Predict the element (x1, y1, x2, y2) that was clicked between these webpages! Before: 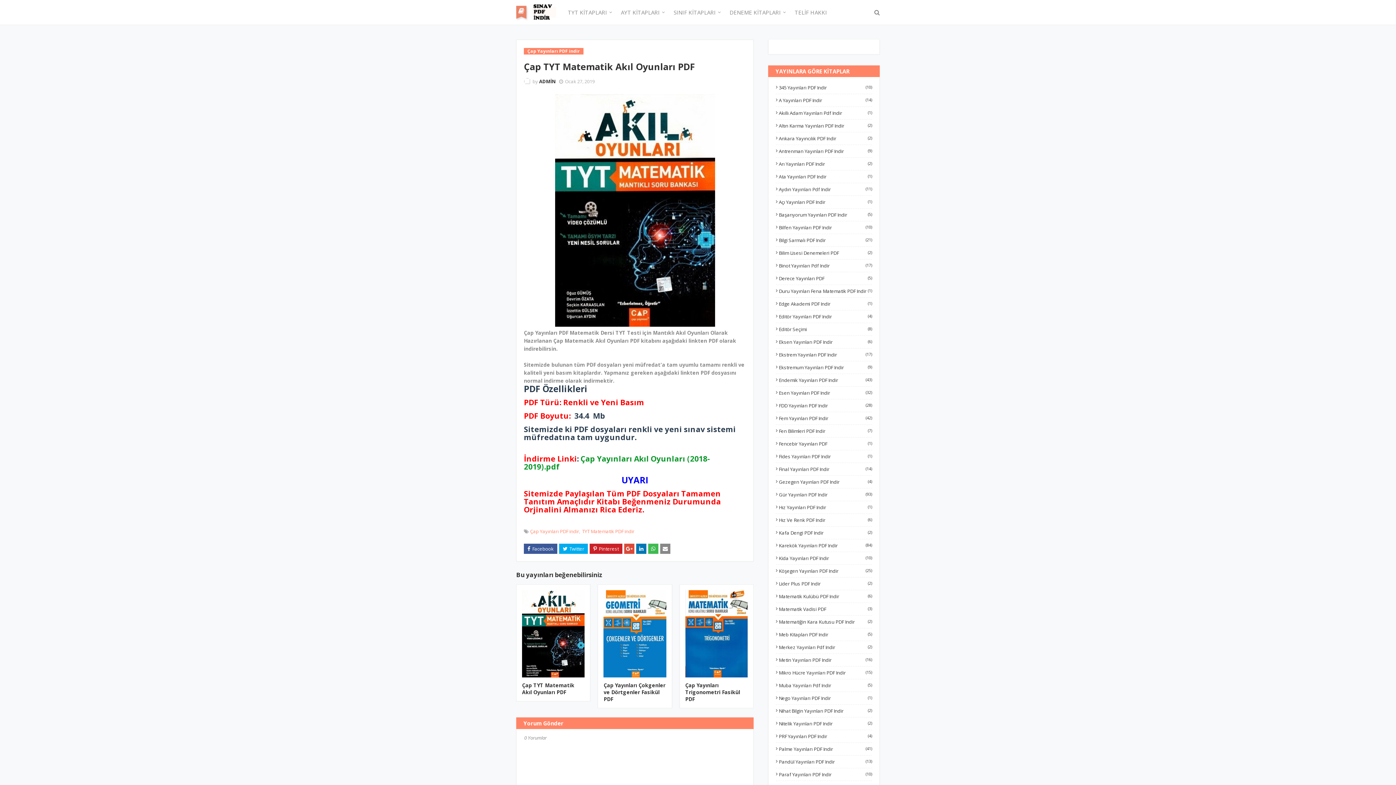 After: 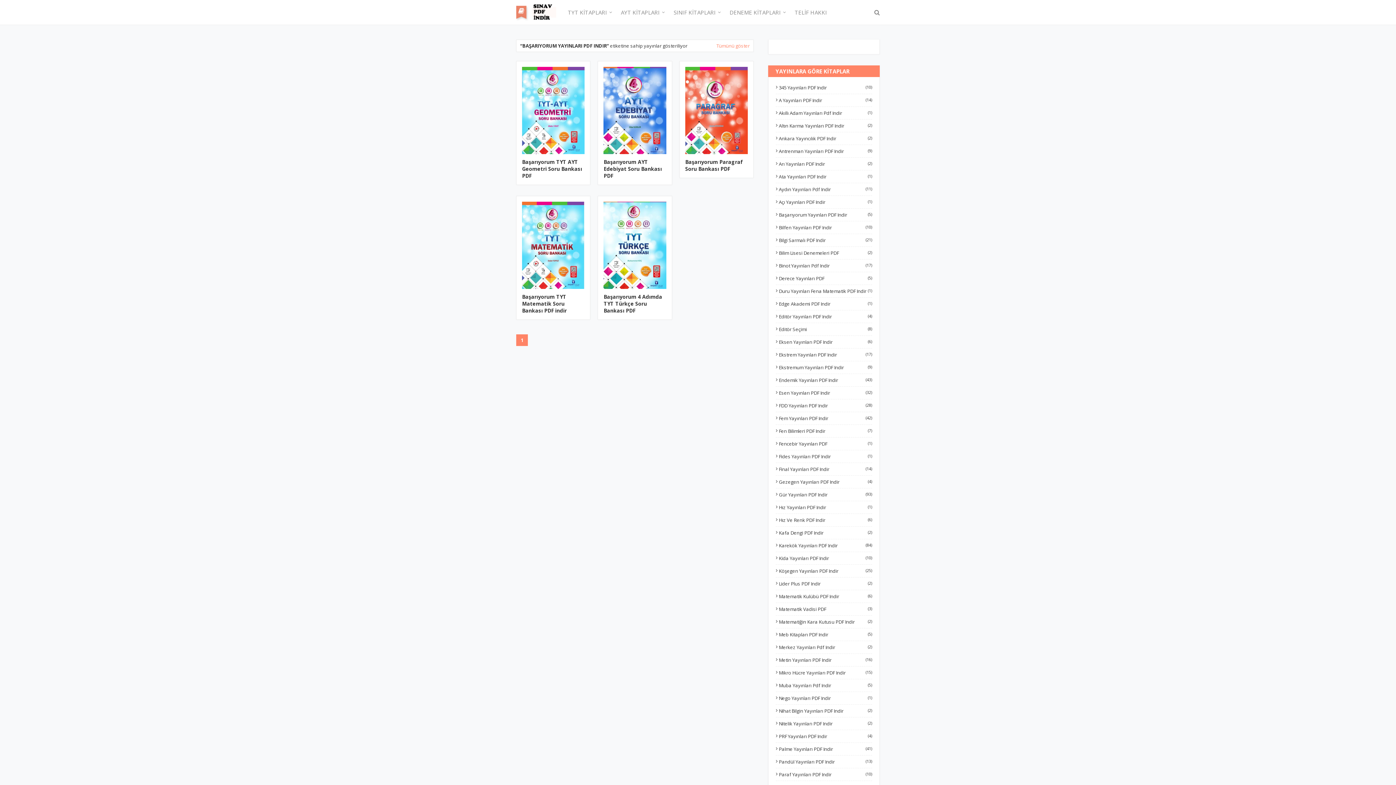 Action: bbox: (776, 211, 872, 218) label: Başarıyorum Yayınları PDF Indir
(5)